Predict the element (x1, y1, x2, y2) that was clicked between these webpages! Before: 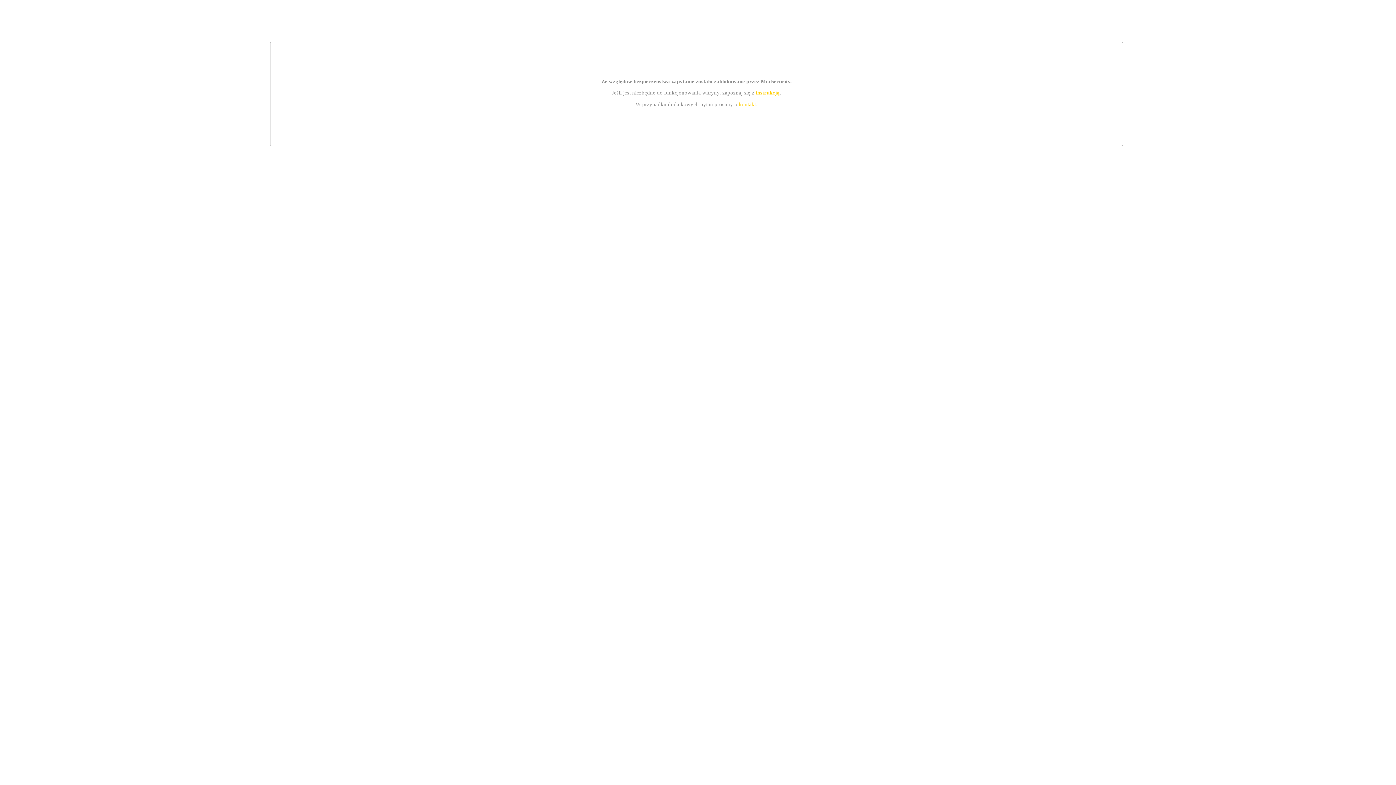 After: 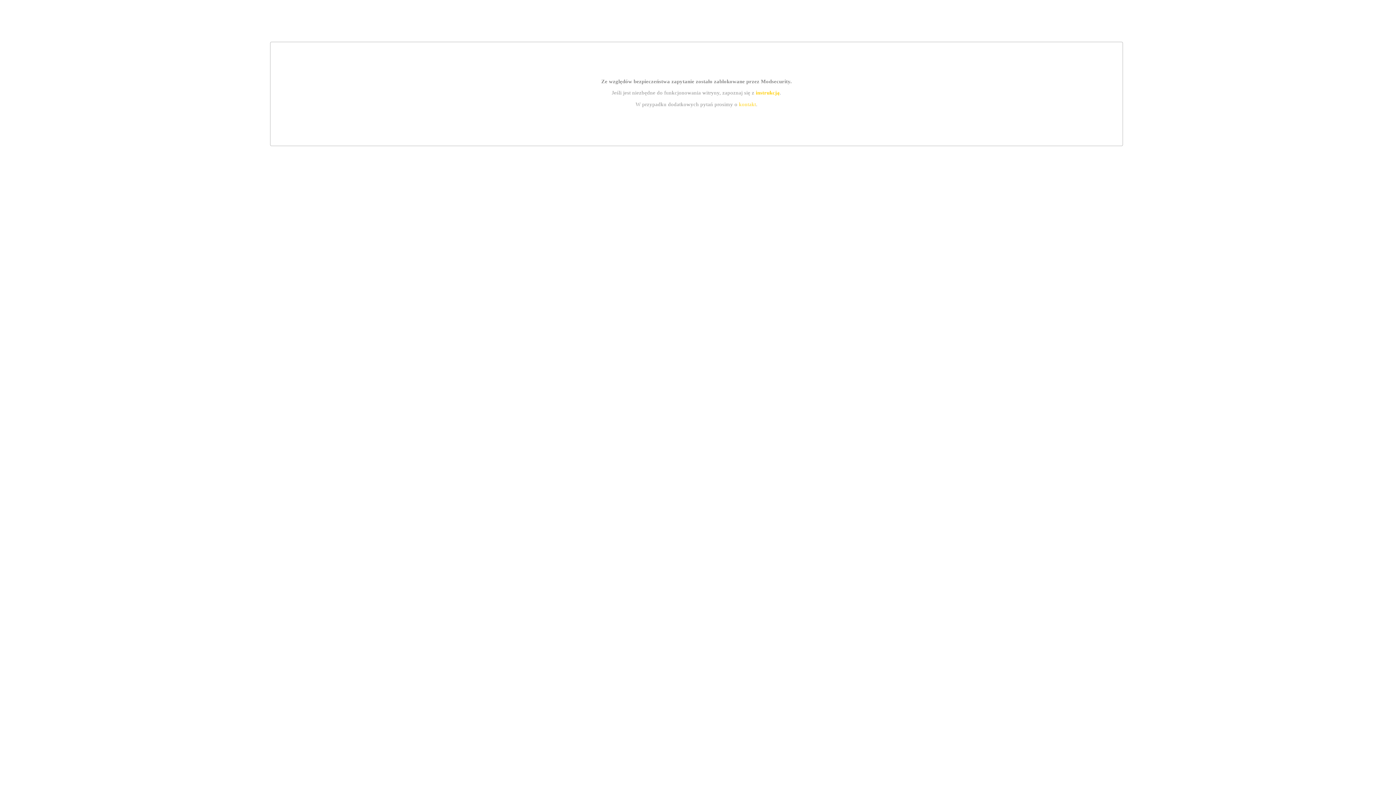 Action: bbox: (739, 101, 756, 107) label: kontakt